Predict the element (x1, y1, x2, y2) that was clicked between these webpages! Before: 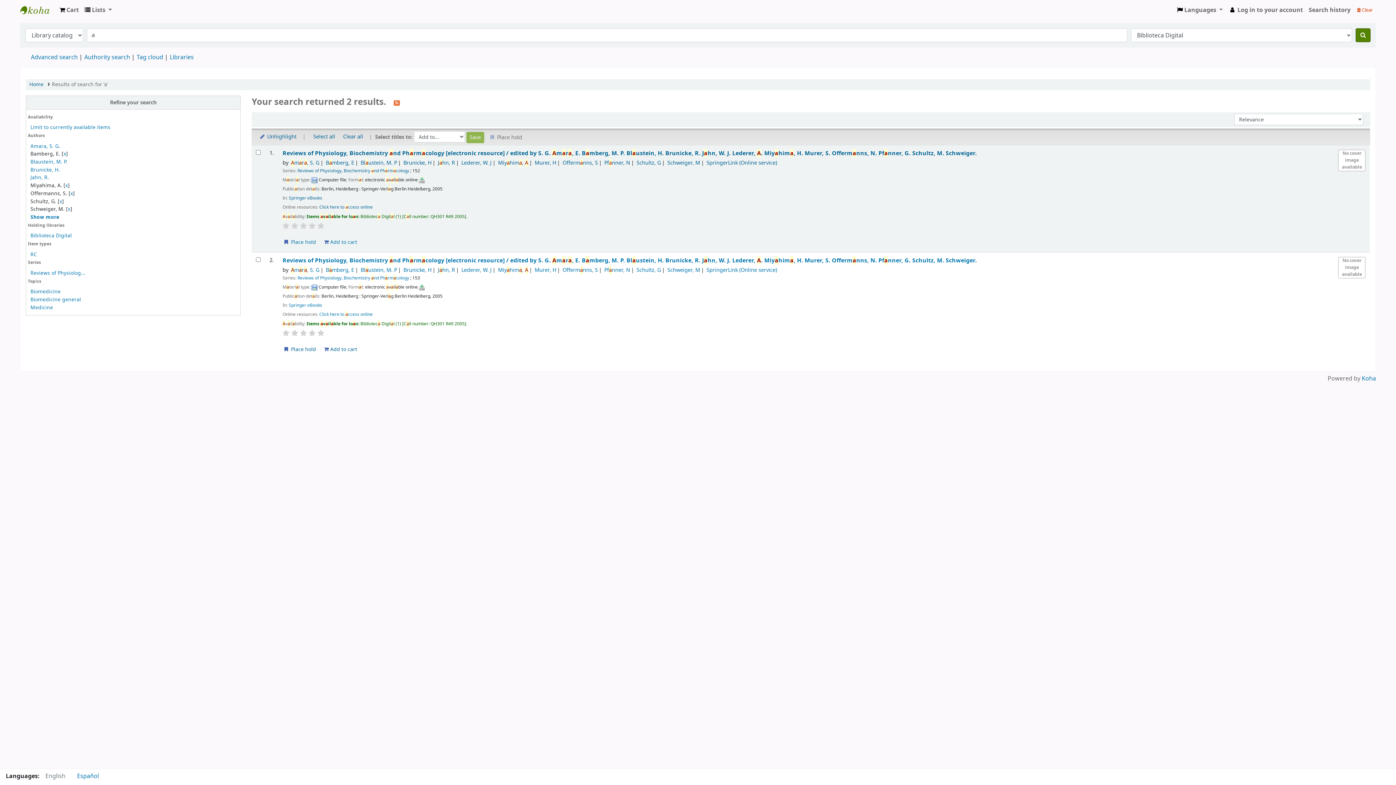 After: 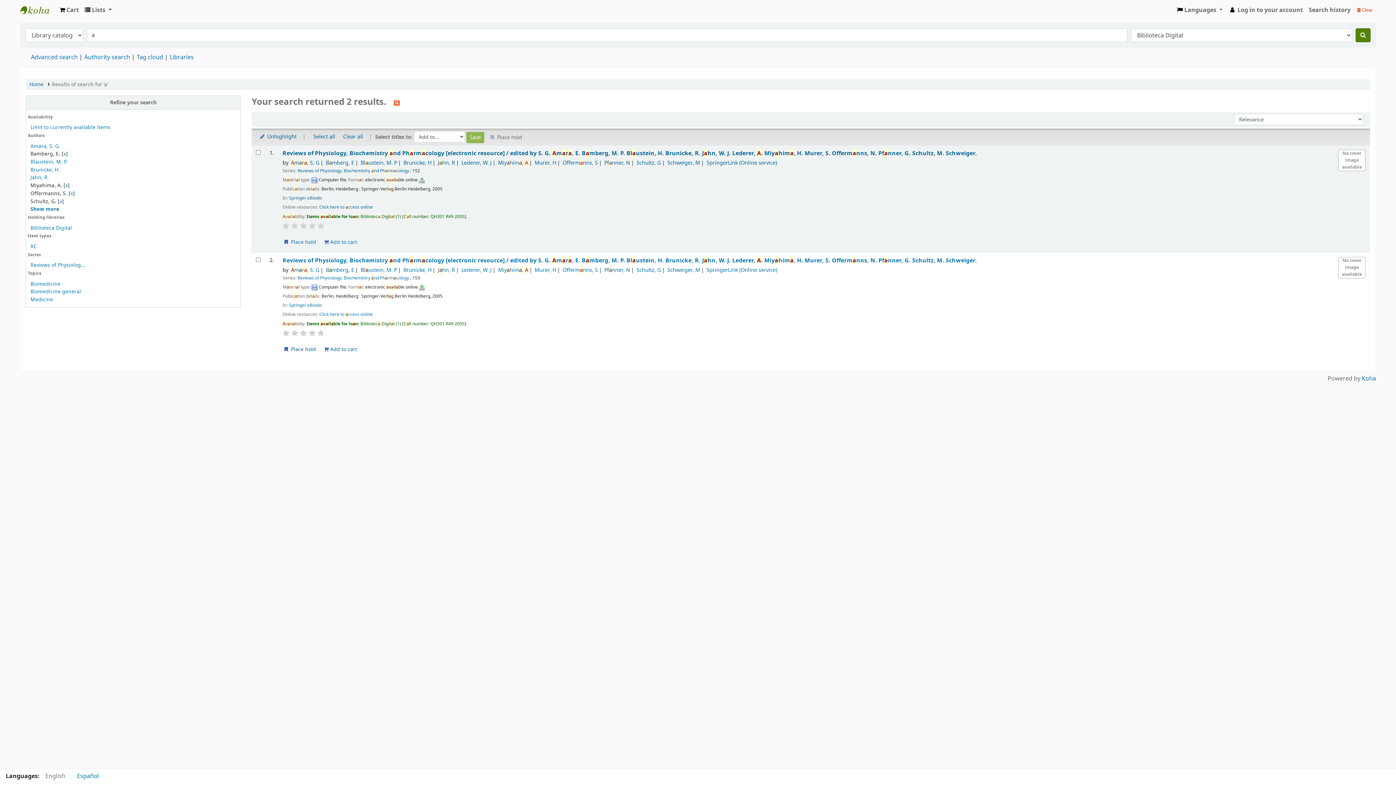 Action: bbox: (67, 205, 70, 213) label: x